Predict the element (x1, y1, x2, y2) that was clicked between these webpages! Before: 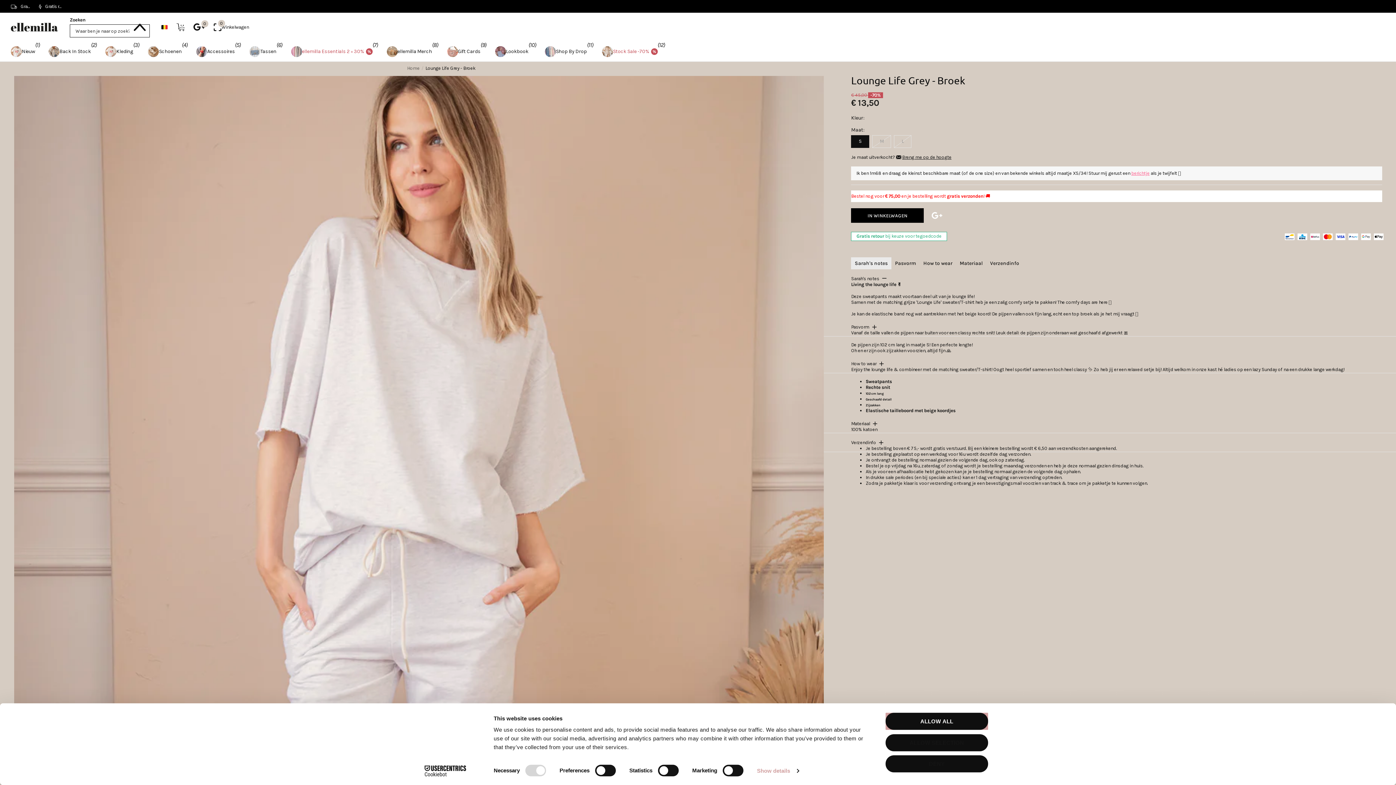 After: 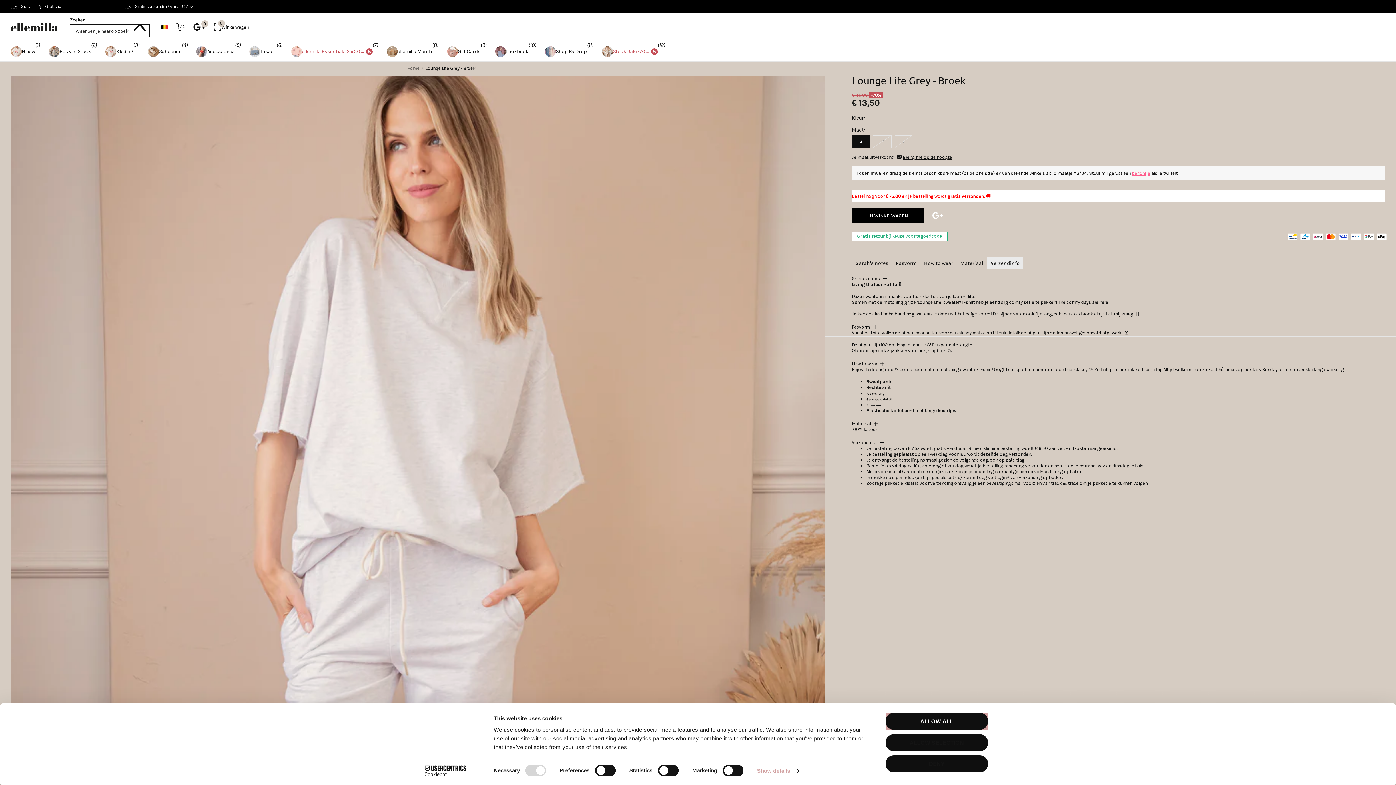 Action: label: Verzendinfo bbox: (986, 257, 1023, 269)